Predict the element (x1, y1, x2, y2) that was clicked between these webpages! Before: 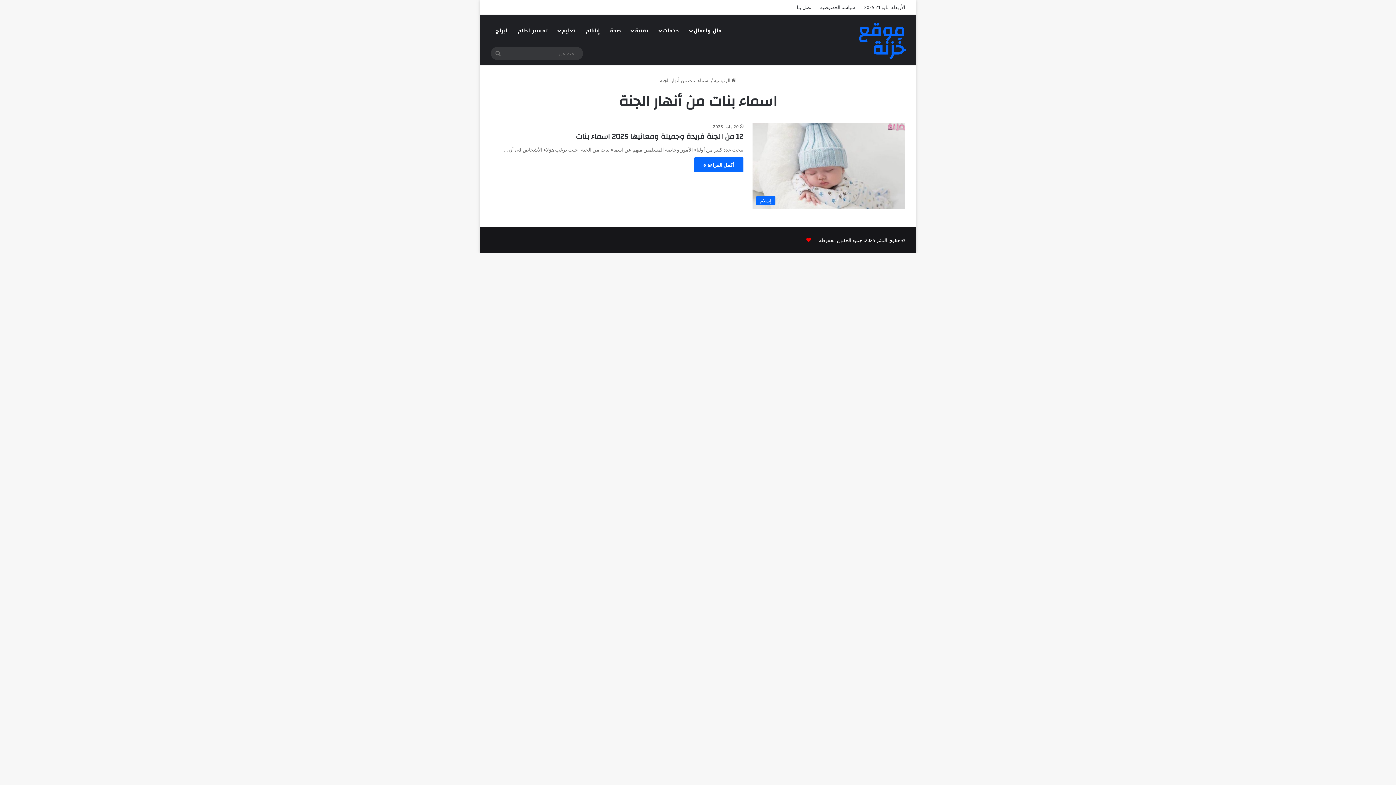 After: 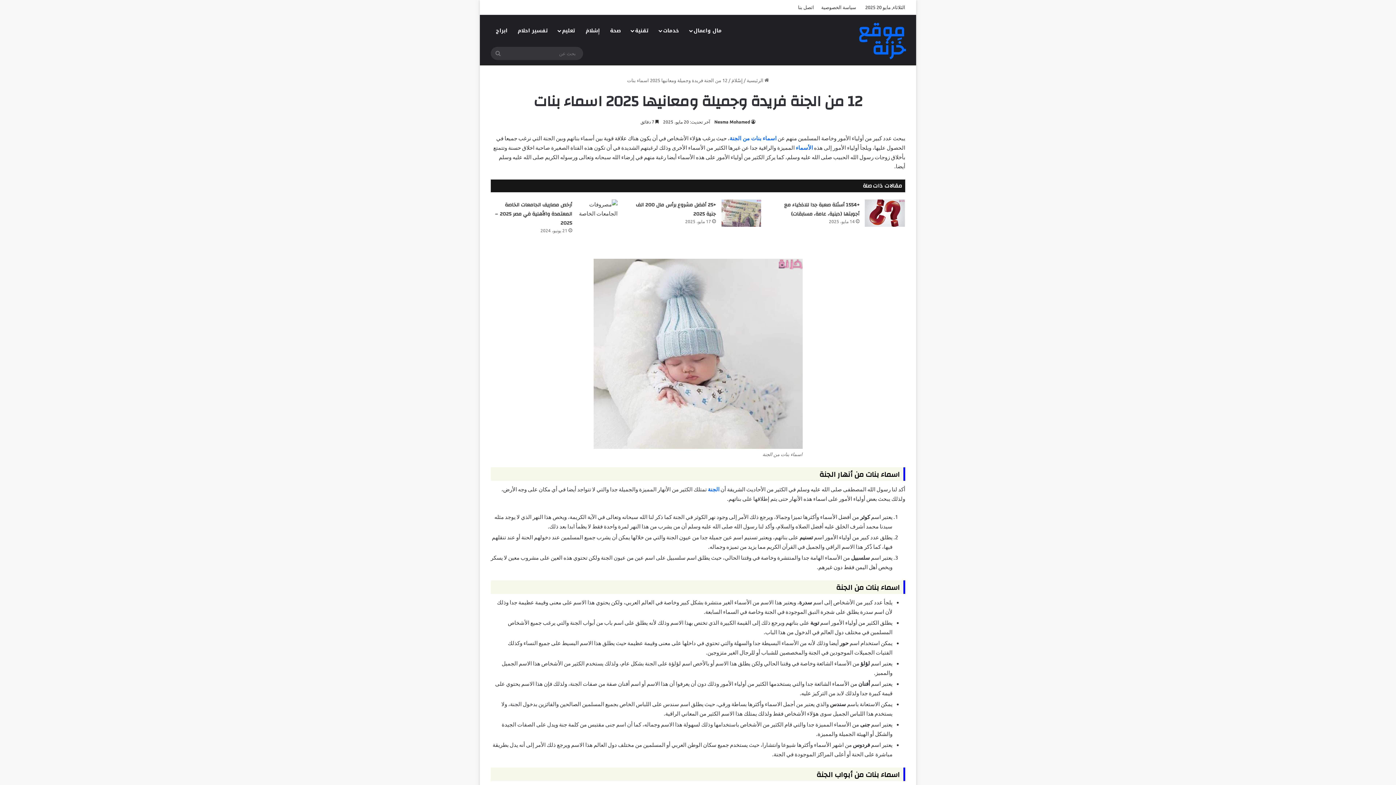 Action: label: أكمل القراءة » bbox: (694, 157, 743, 172)